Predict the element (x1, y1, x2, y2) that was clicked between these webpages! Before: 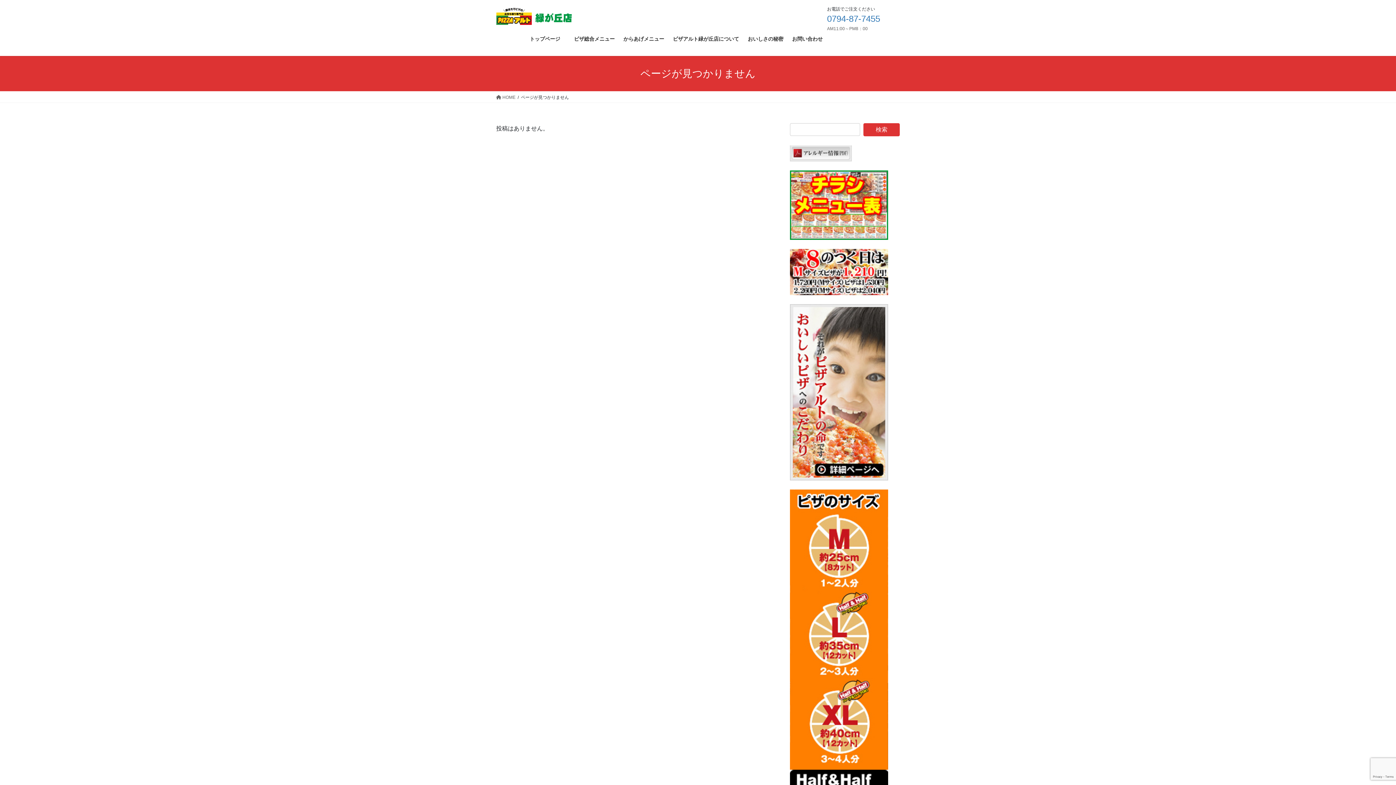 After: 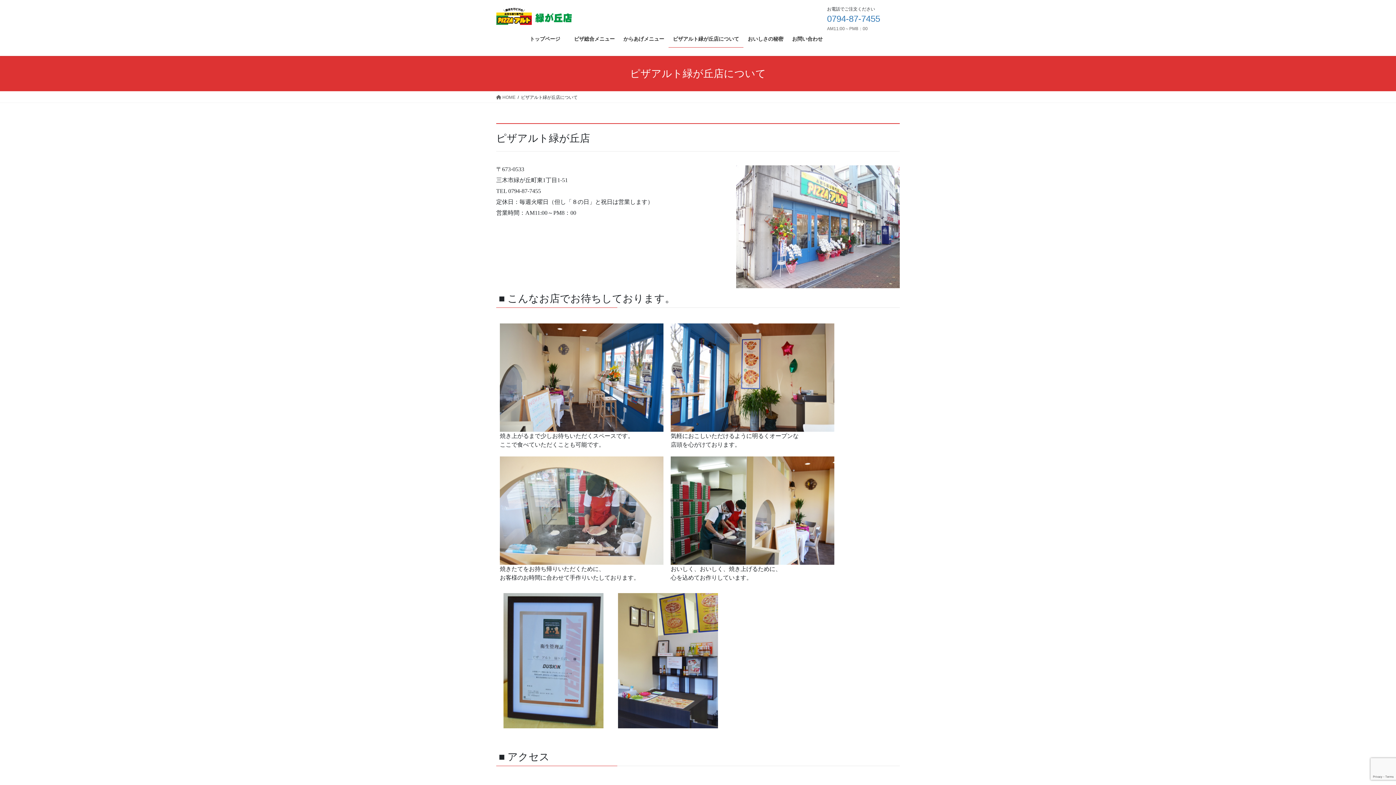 Action: label: ピザアルト緑が丘店について bbox: (668, 30, 743, 47)